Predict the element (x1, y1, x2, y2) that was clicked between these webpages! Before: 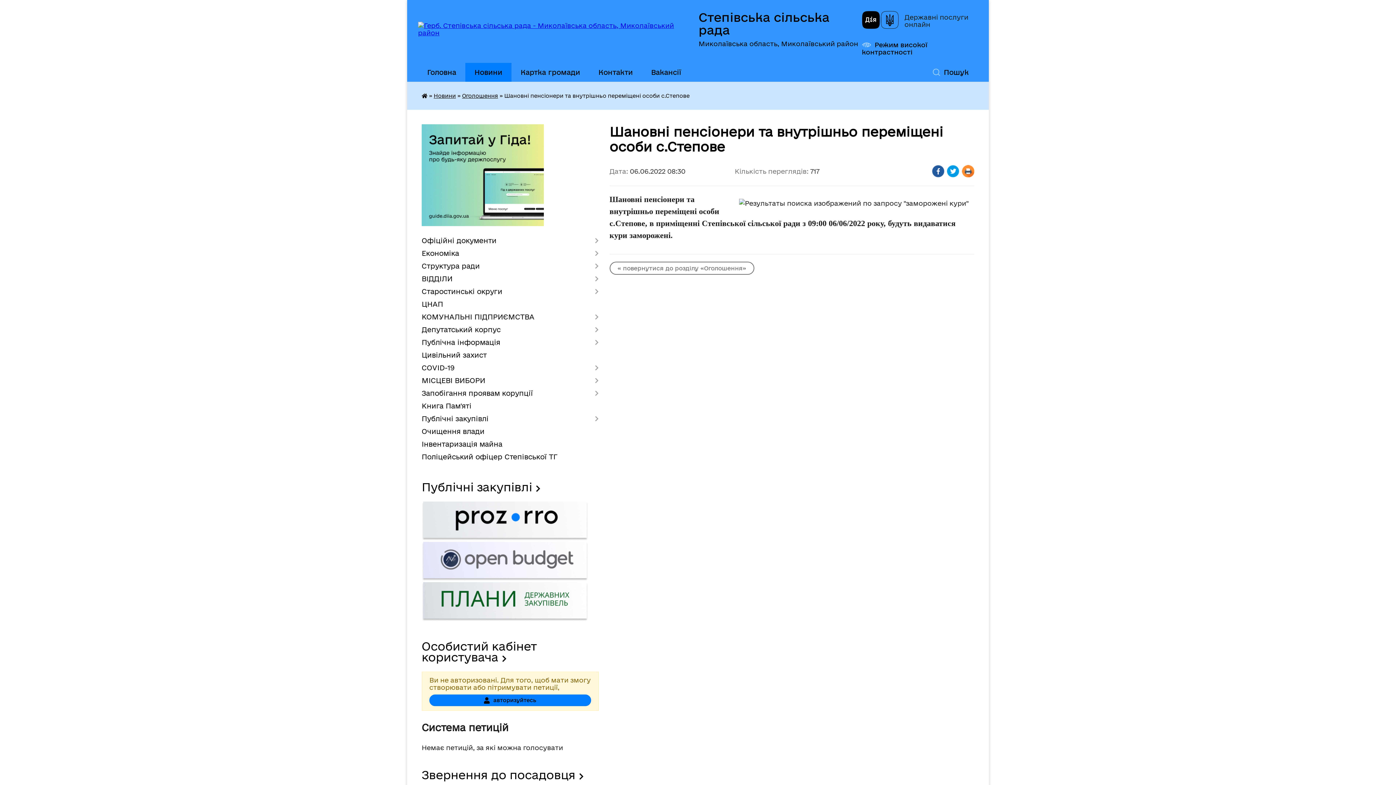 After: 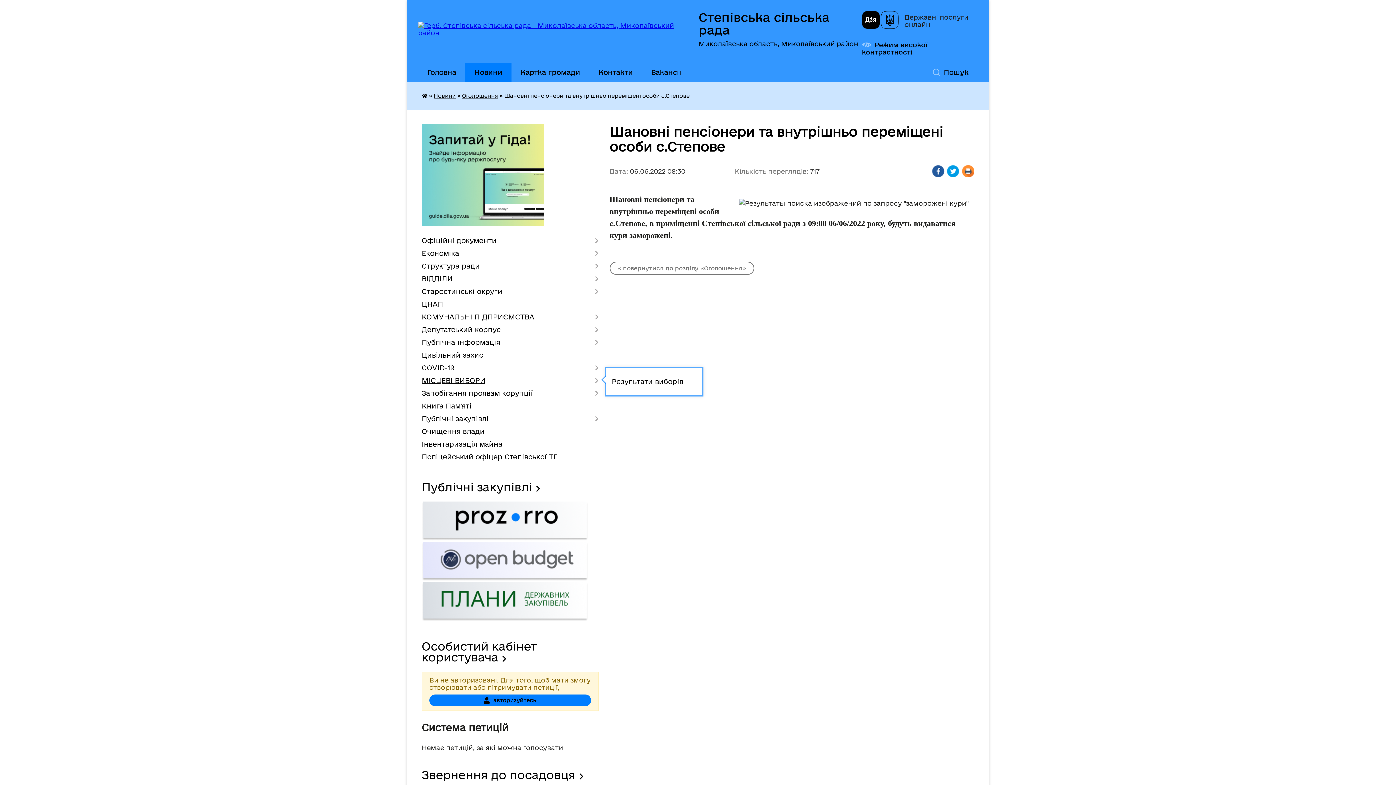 Action: bbox: (421, 374, 598, 387) label: МІСЦЕВІ ВИБОРИ